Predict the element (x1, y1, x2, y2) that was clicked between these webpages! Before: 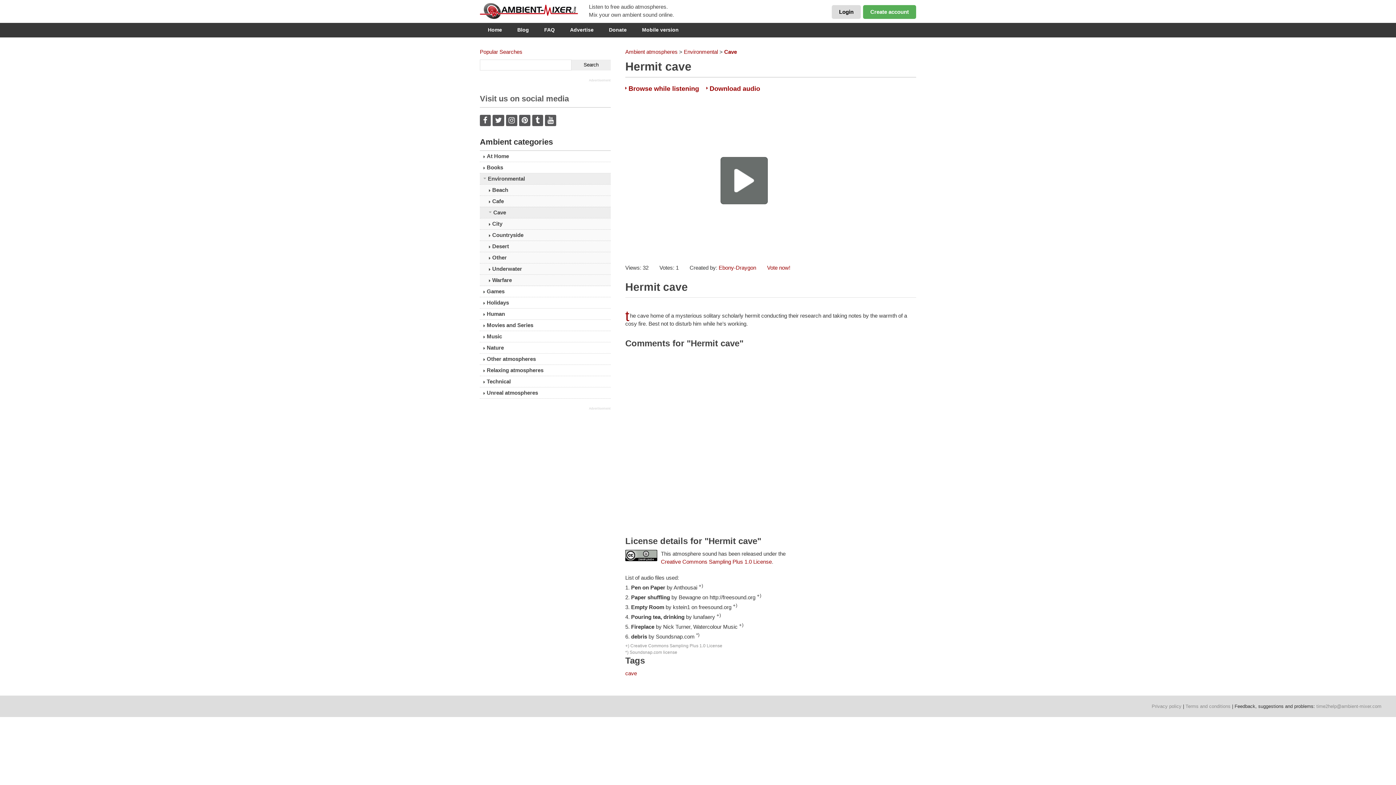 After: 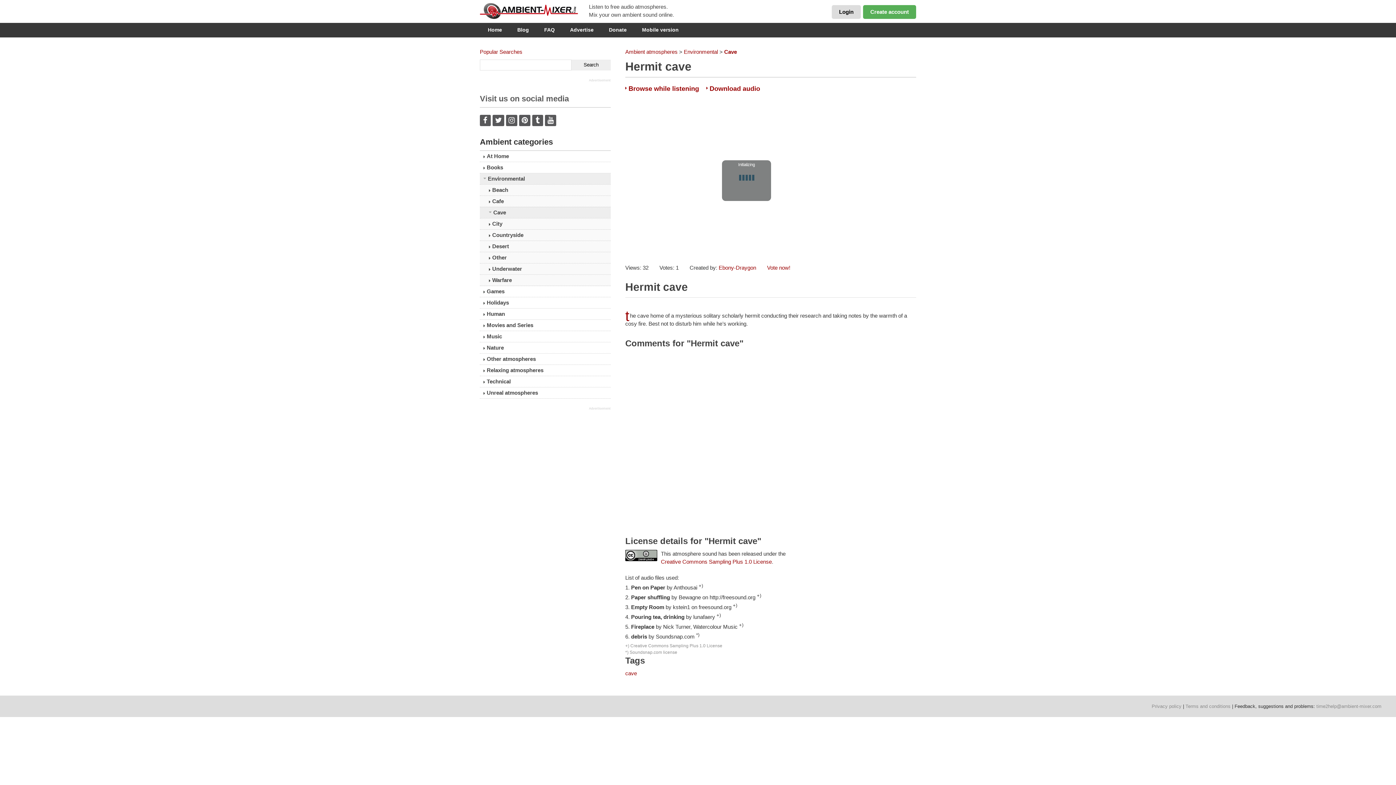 Action: bbox: (721, 157, 767, 204)